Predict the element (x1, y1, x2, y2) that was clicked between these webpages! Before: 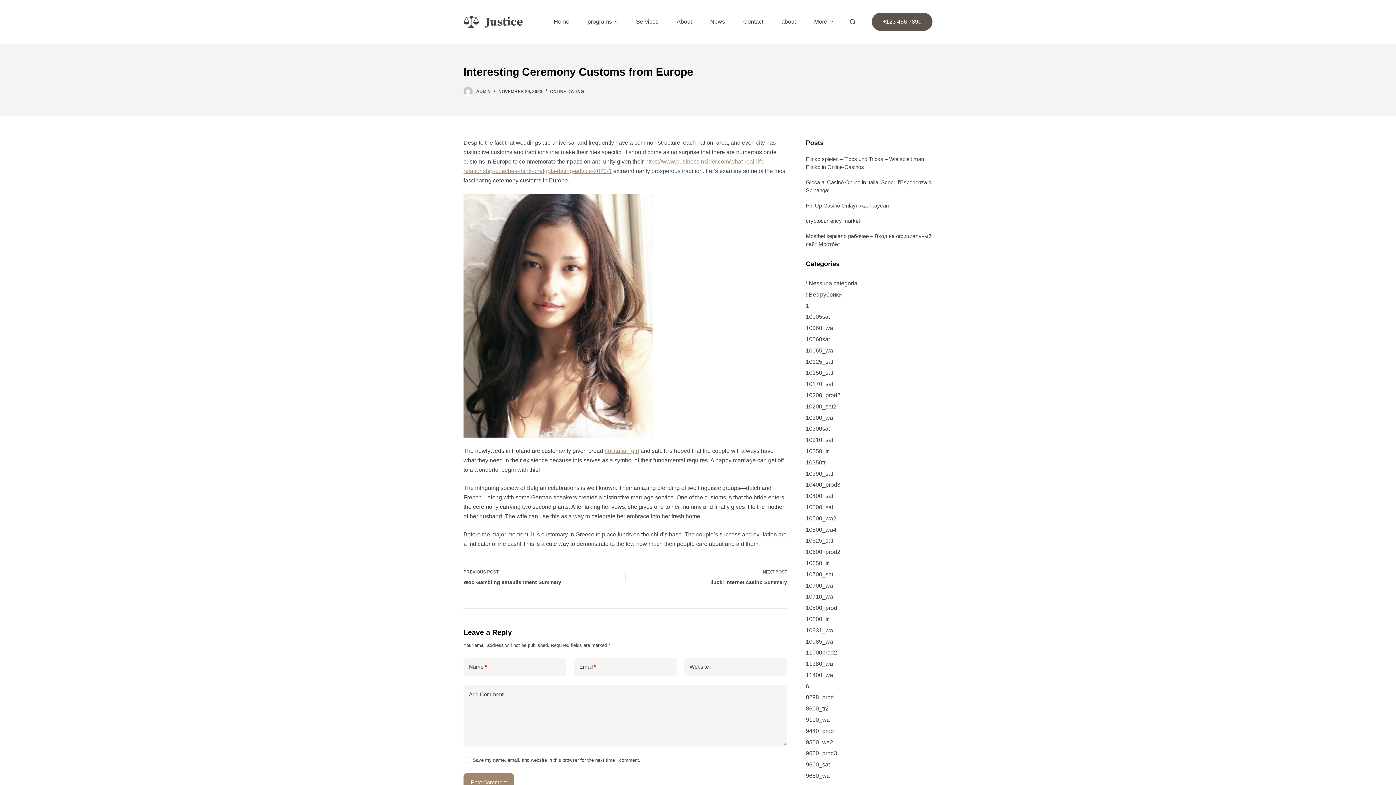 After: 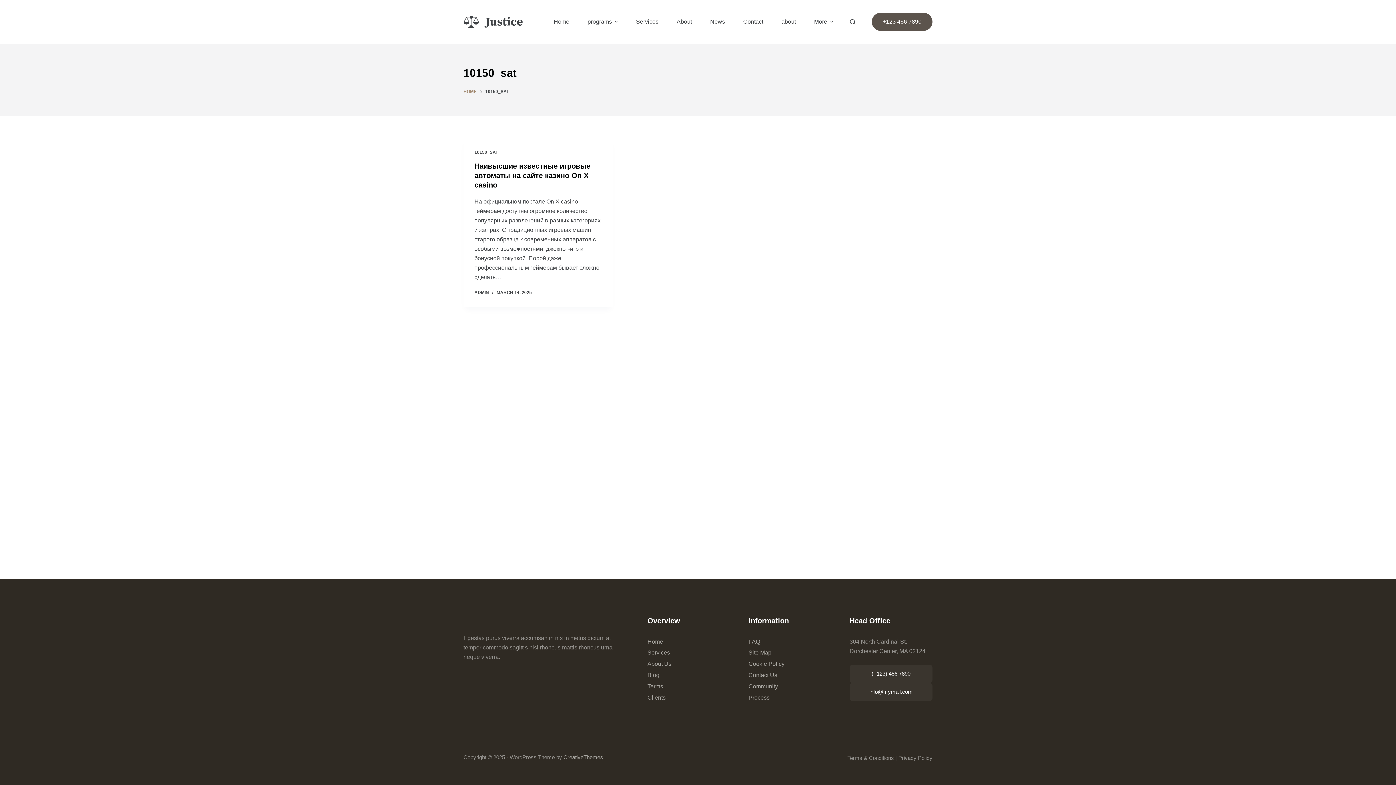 Action: label: 10150_sat bbox: (806, 369, 833, 376)